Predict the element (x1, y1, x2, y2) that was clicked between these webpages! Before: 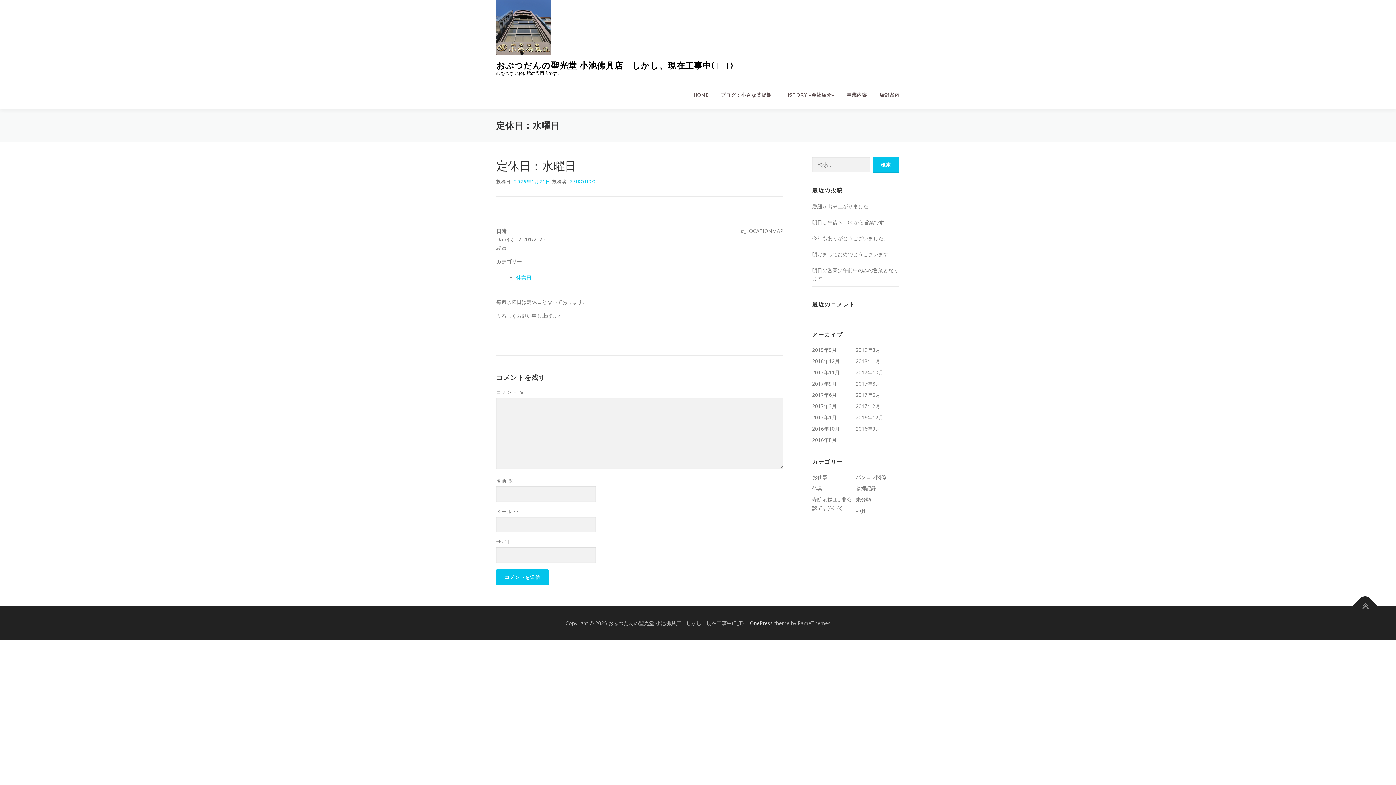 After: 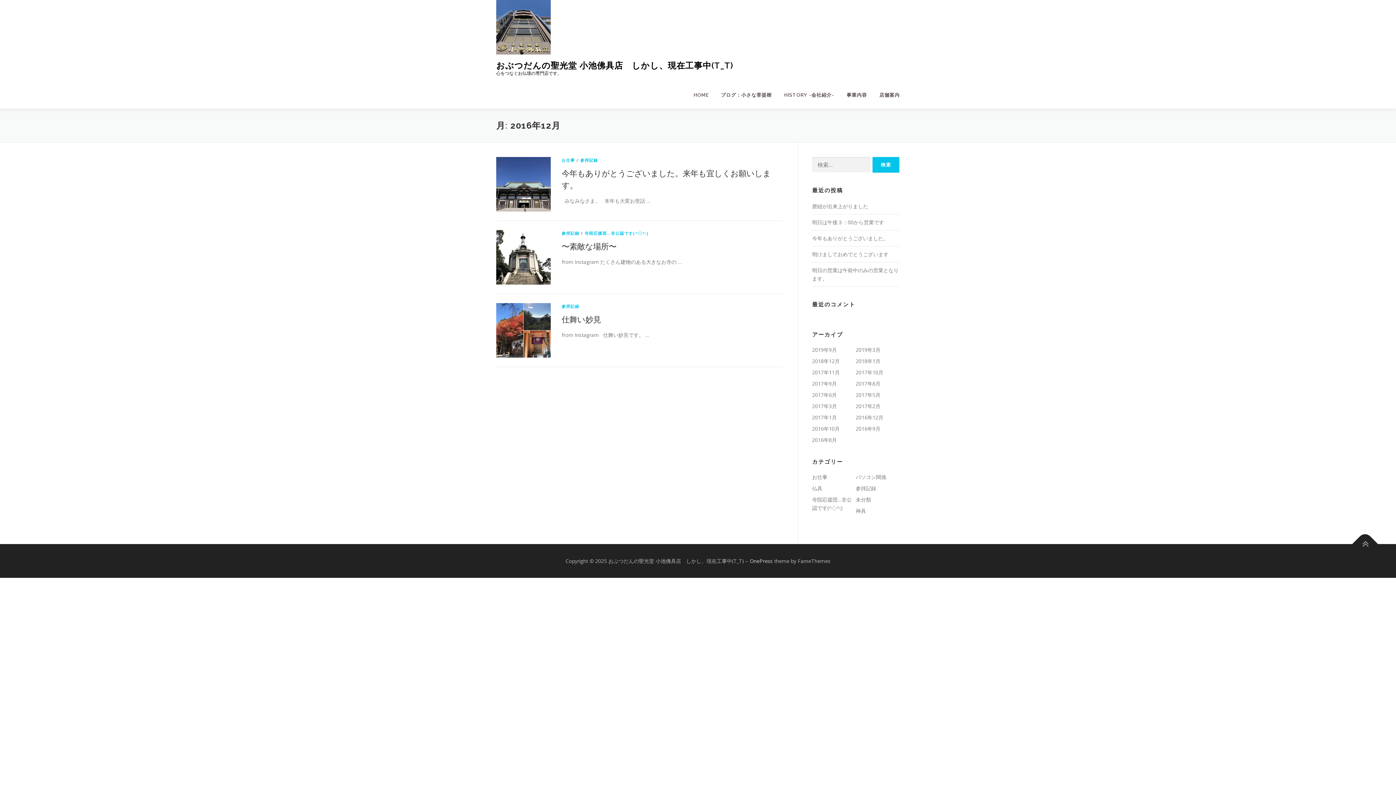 Action: label: 2016年12月 bbox: (856, 414, 883, 421)